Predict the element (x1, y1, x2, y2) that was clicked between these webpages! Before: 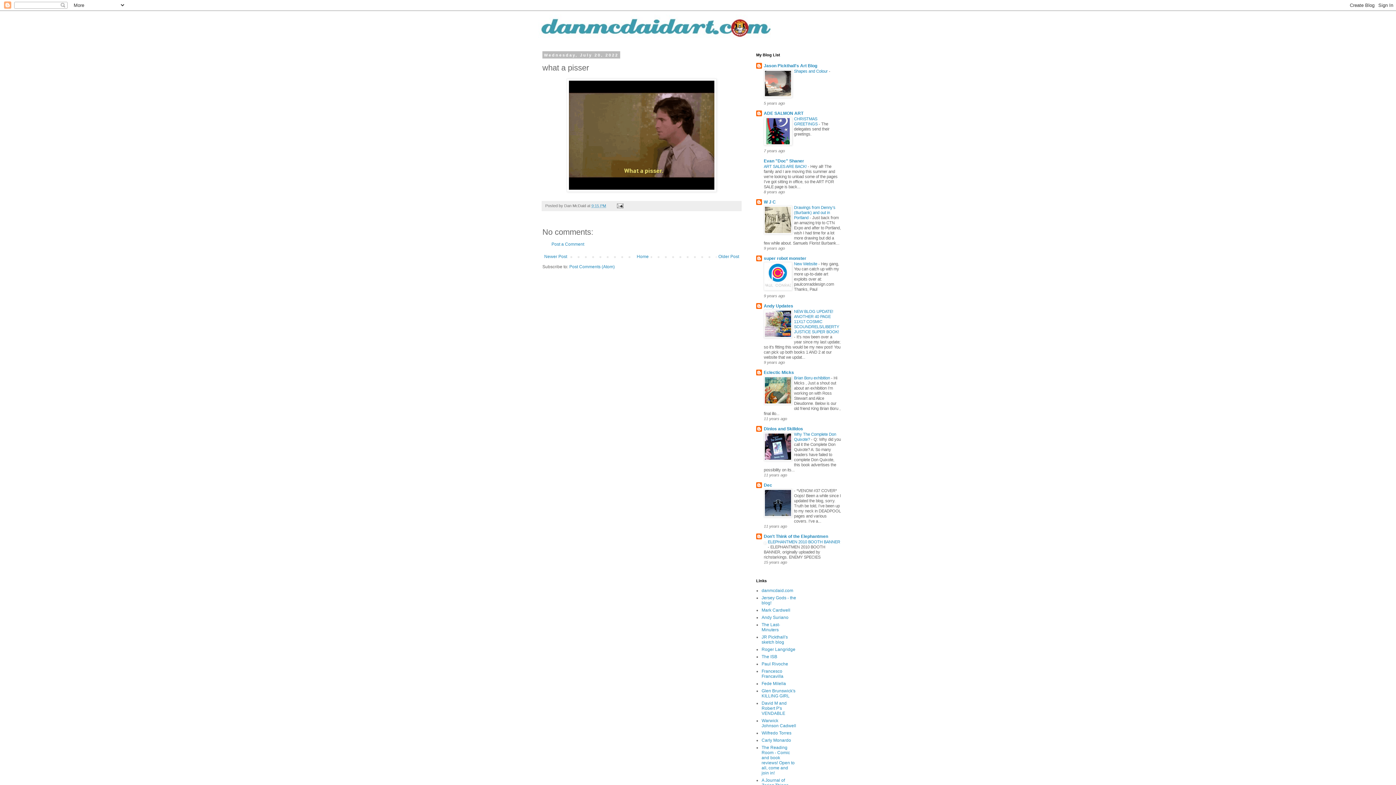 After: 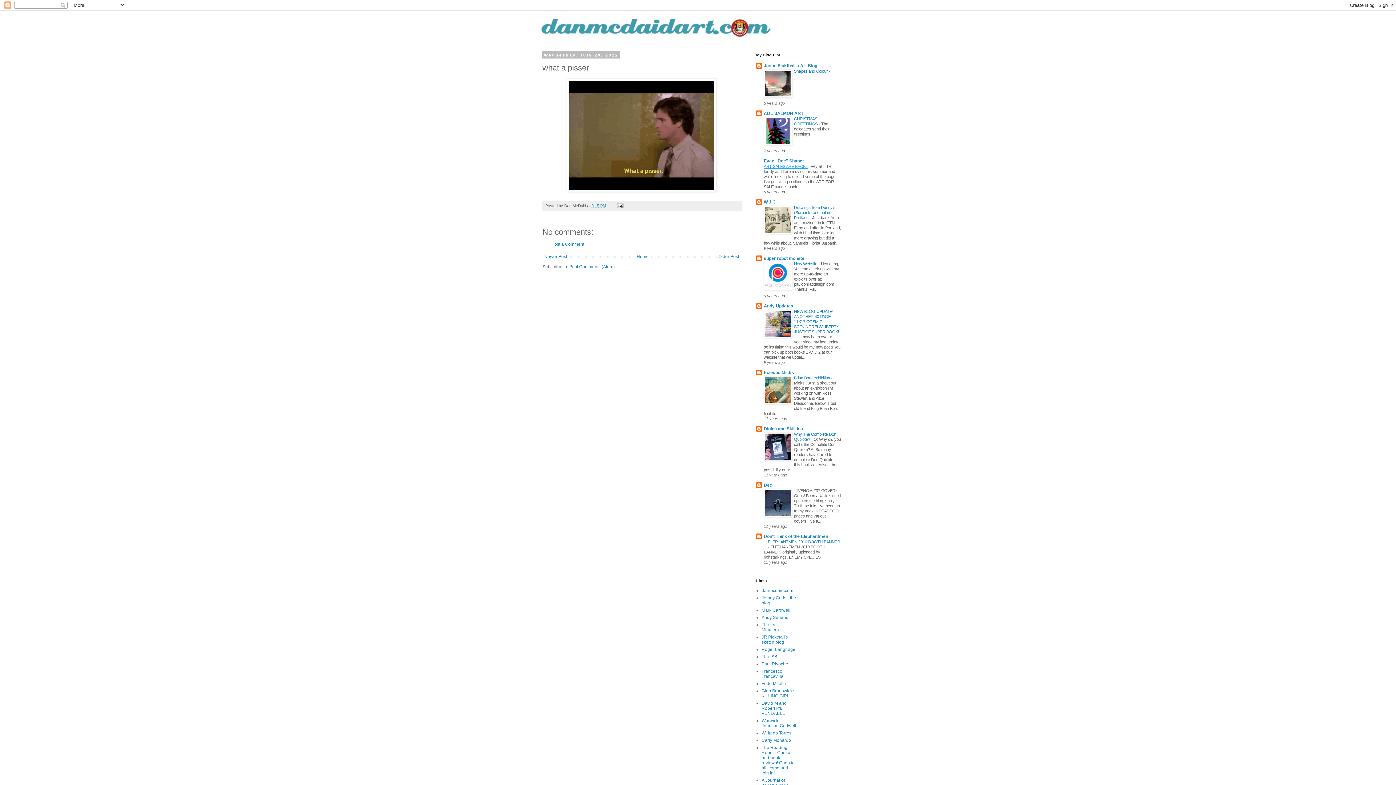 Action: label: ART SALES ARE BACK!  bbox: (764, 164, 808, 168)